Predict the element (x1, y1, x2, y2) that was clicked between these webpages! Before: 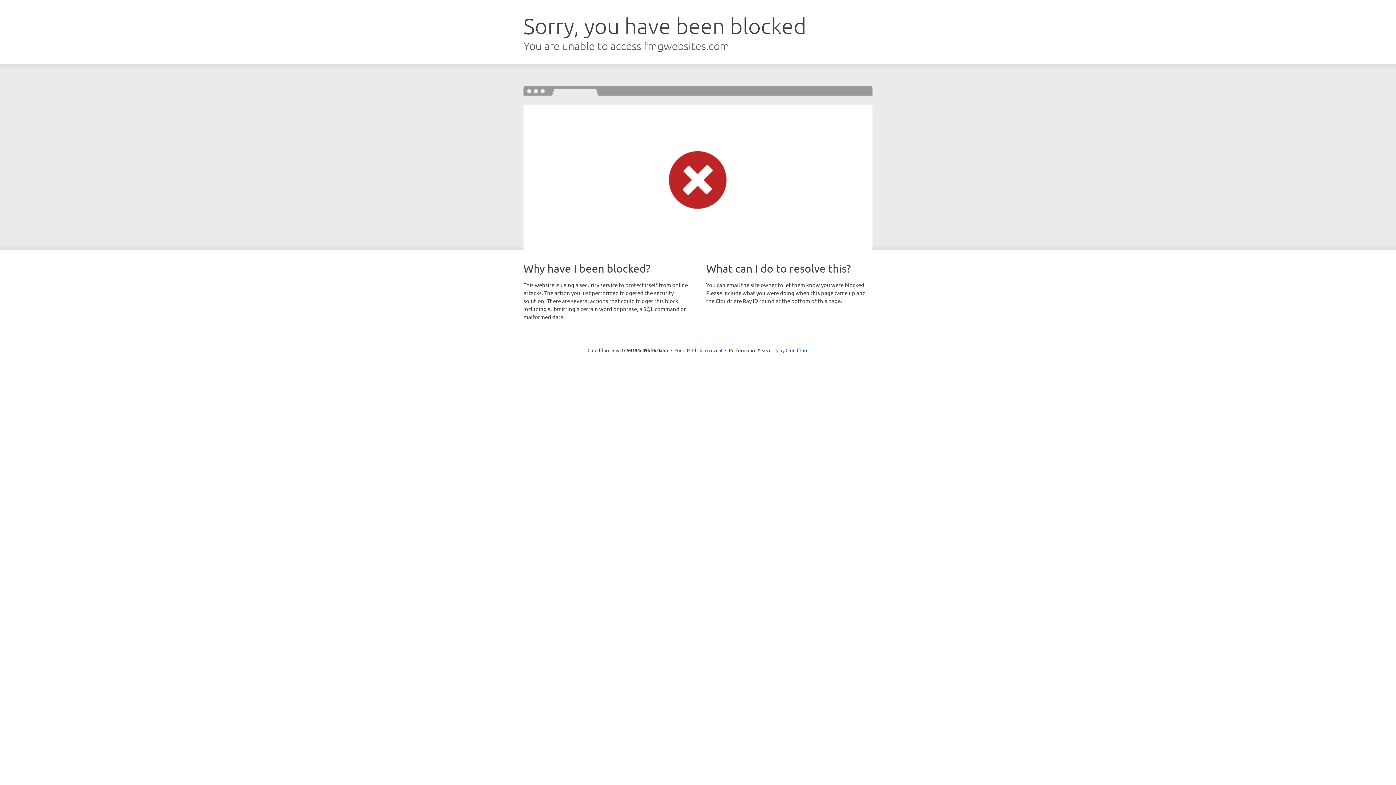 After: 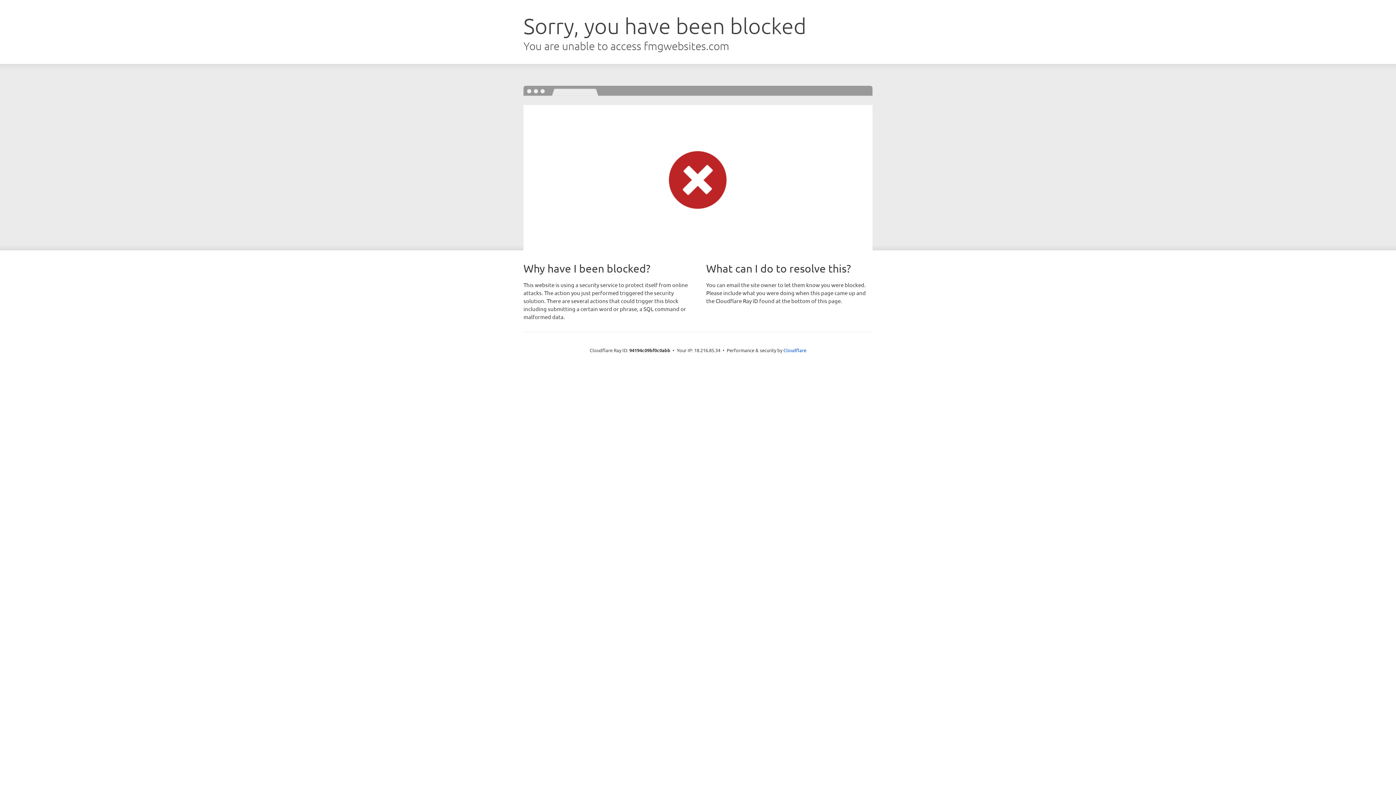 Action: label: Click to reveal bbox: (692, 346, 722, 353)